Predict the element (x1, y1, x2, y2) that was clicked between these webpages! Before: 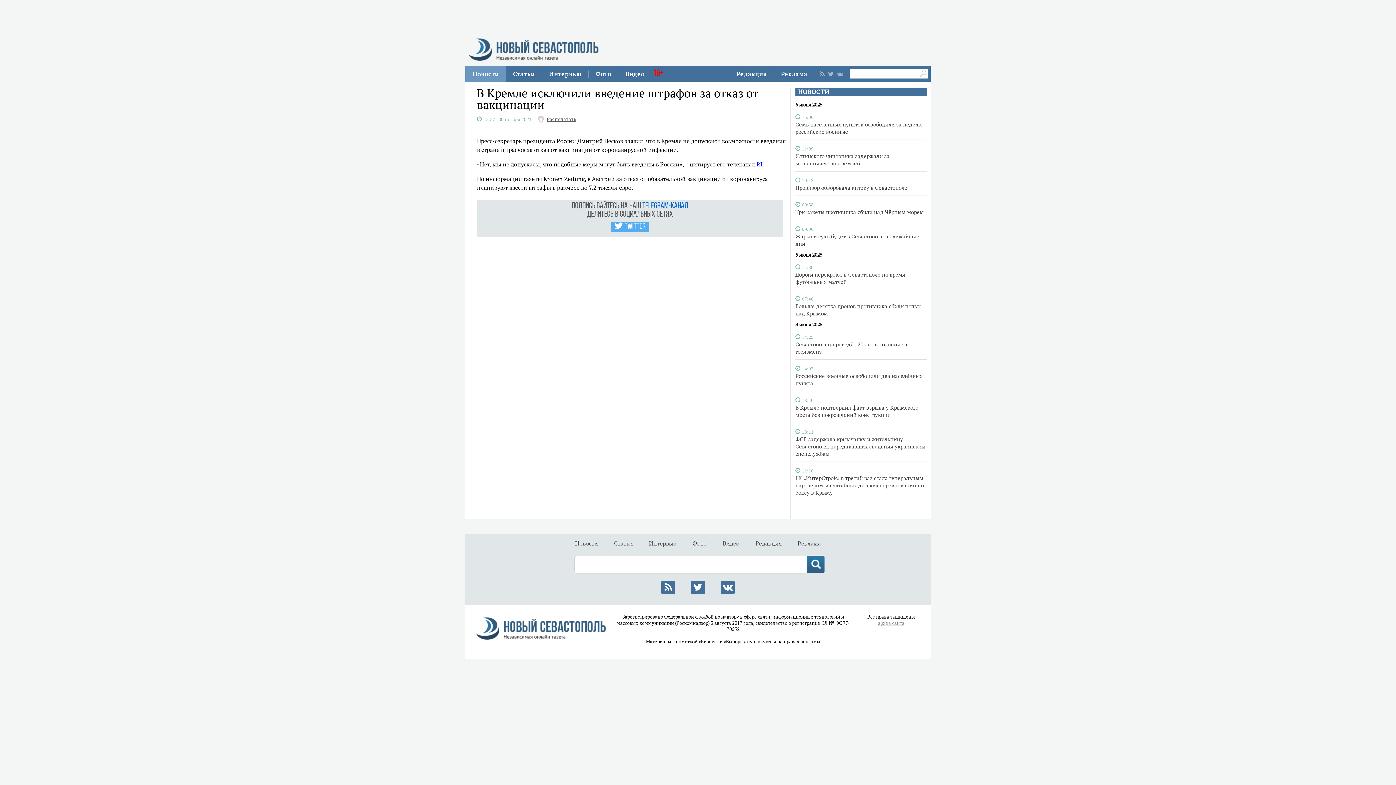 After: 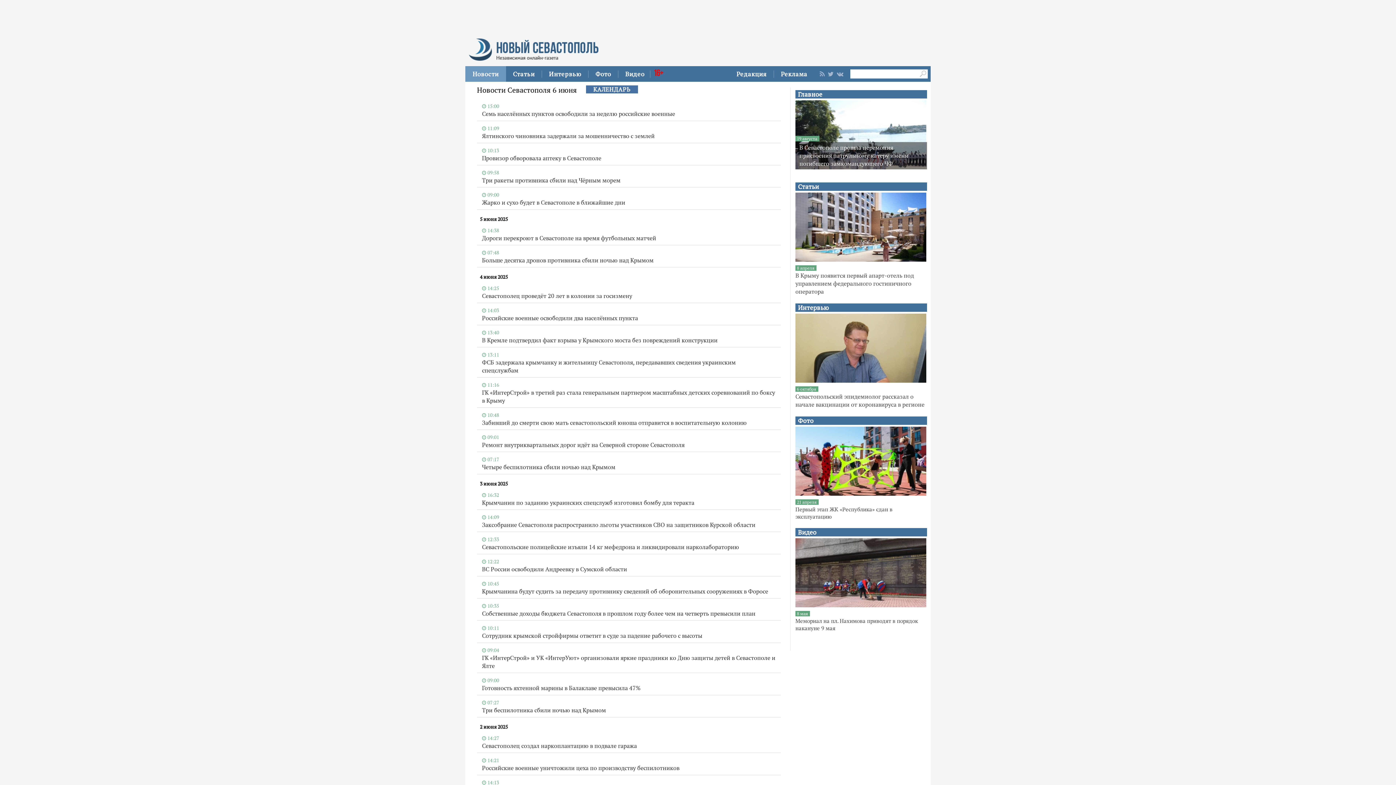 Action: bbox: (575, 539, 598, 547) label: Новости